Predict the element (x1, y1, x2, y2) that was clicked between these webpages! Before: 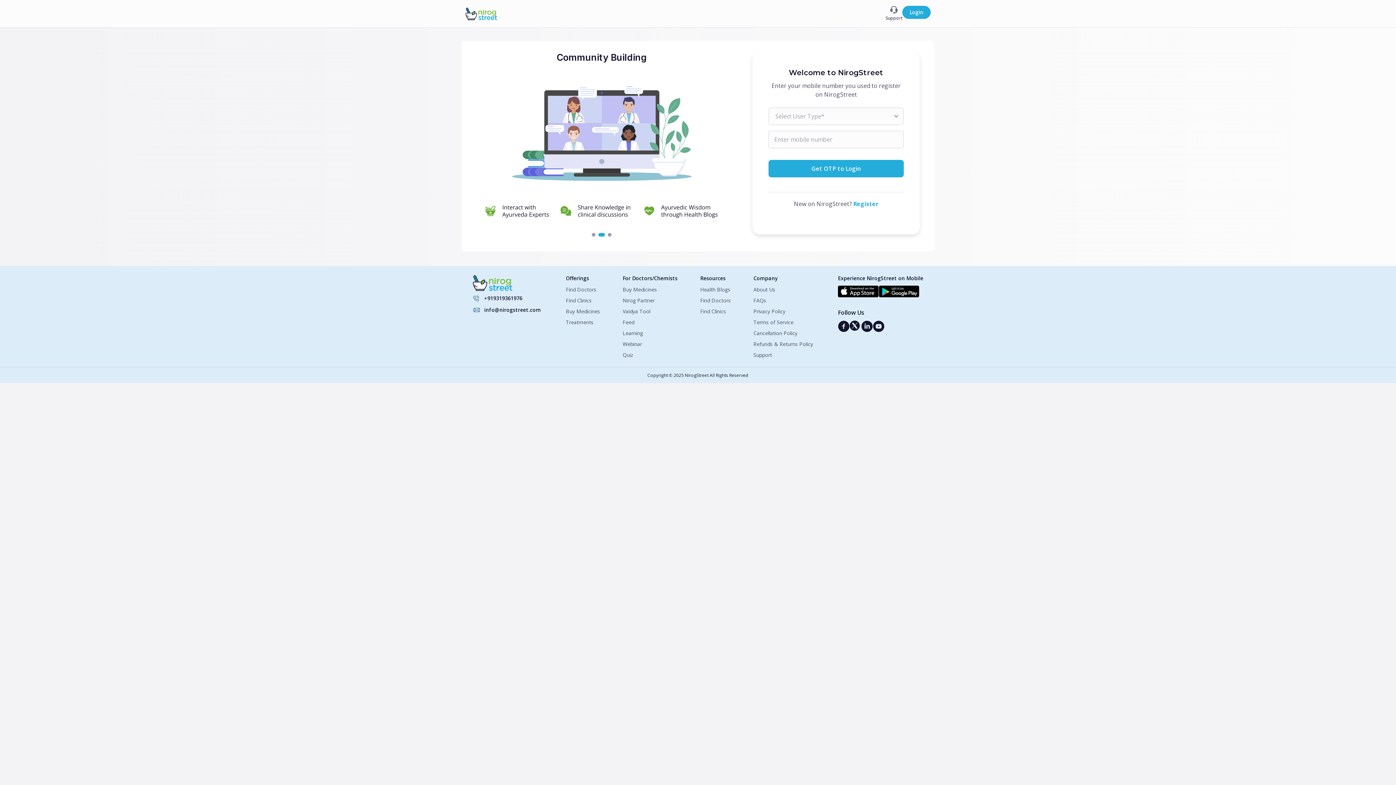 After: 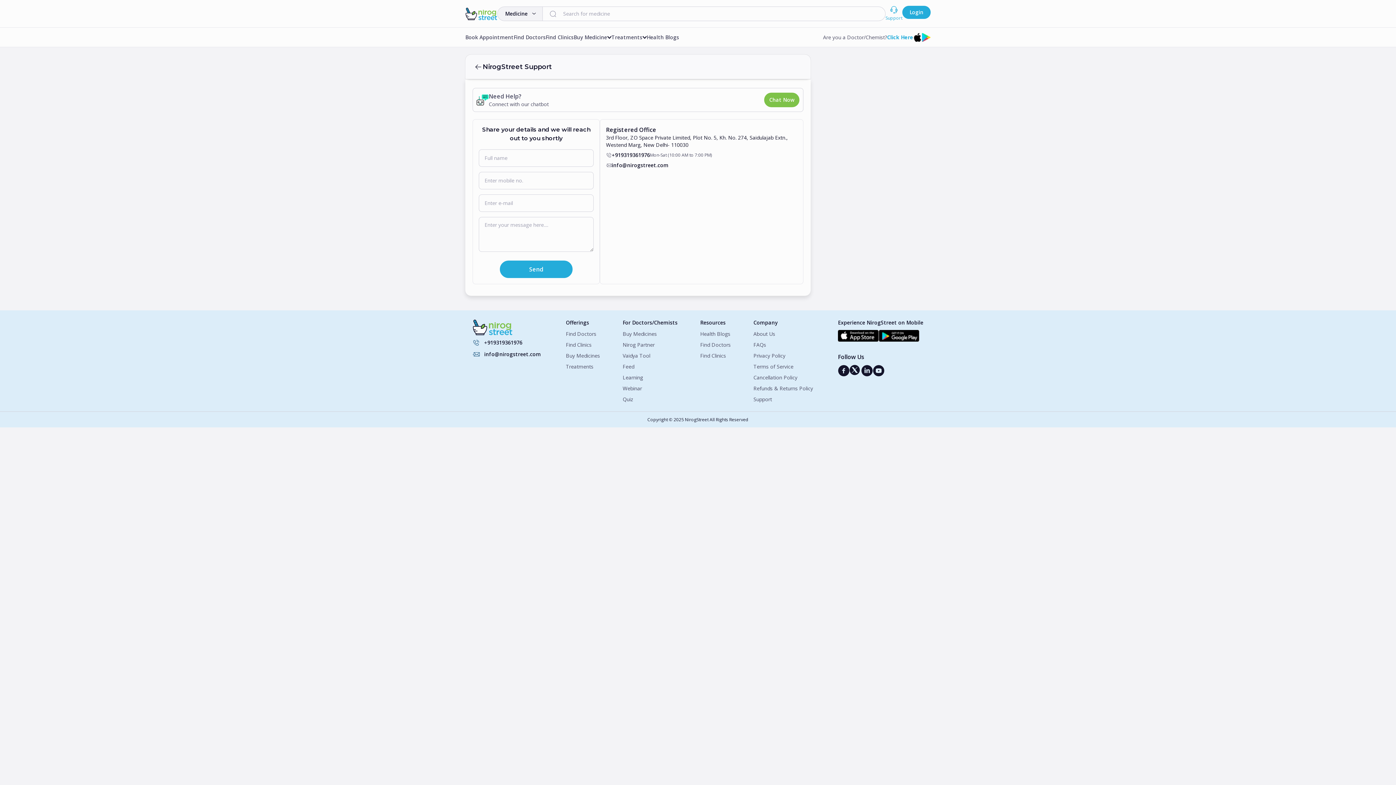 Action: label: Support bbox: (885, 5, 902, 21)